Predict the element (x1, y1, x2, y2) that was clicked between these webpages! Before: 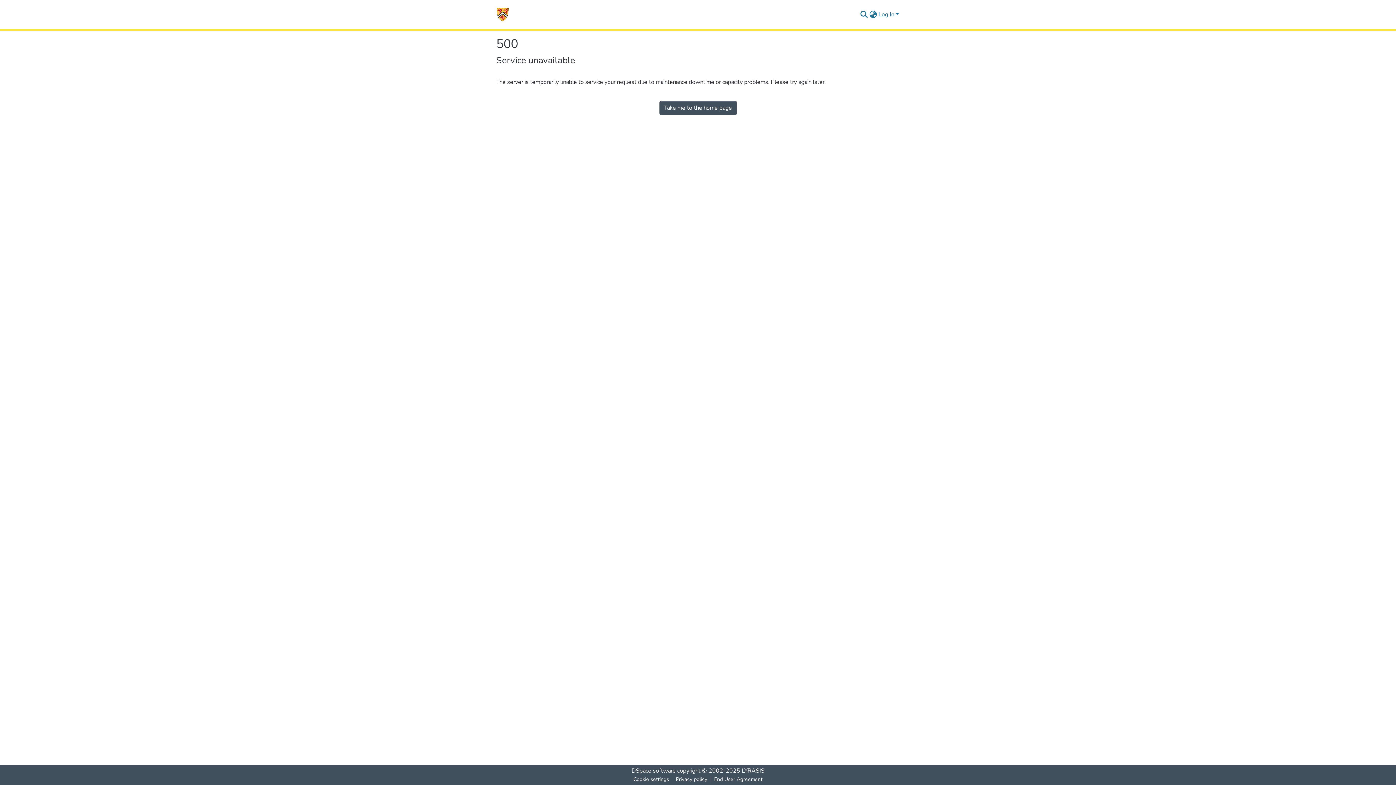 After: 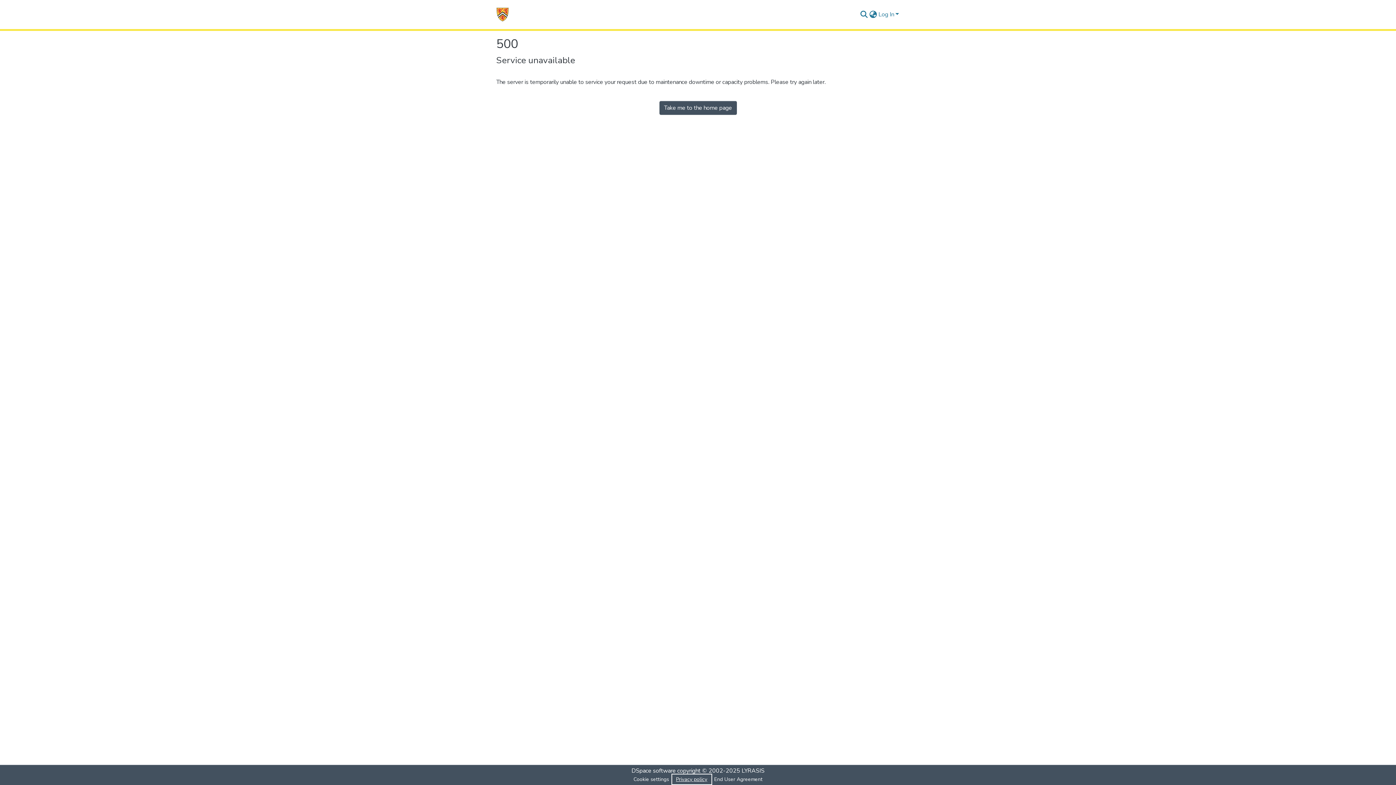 Action: bbox: (672, 775, 710, 784) label: Privacy policy